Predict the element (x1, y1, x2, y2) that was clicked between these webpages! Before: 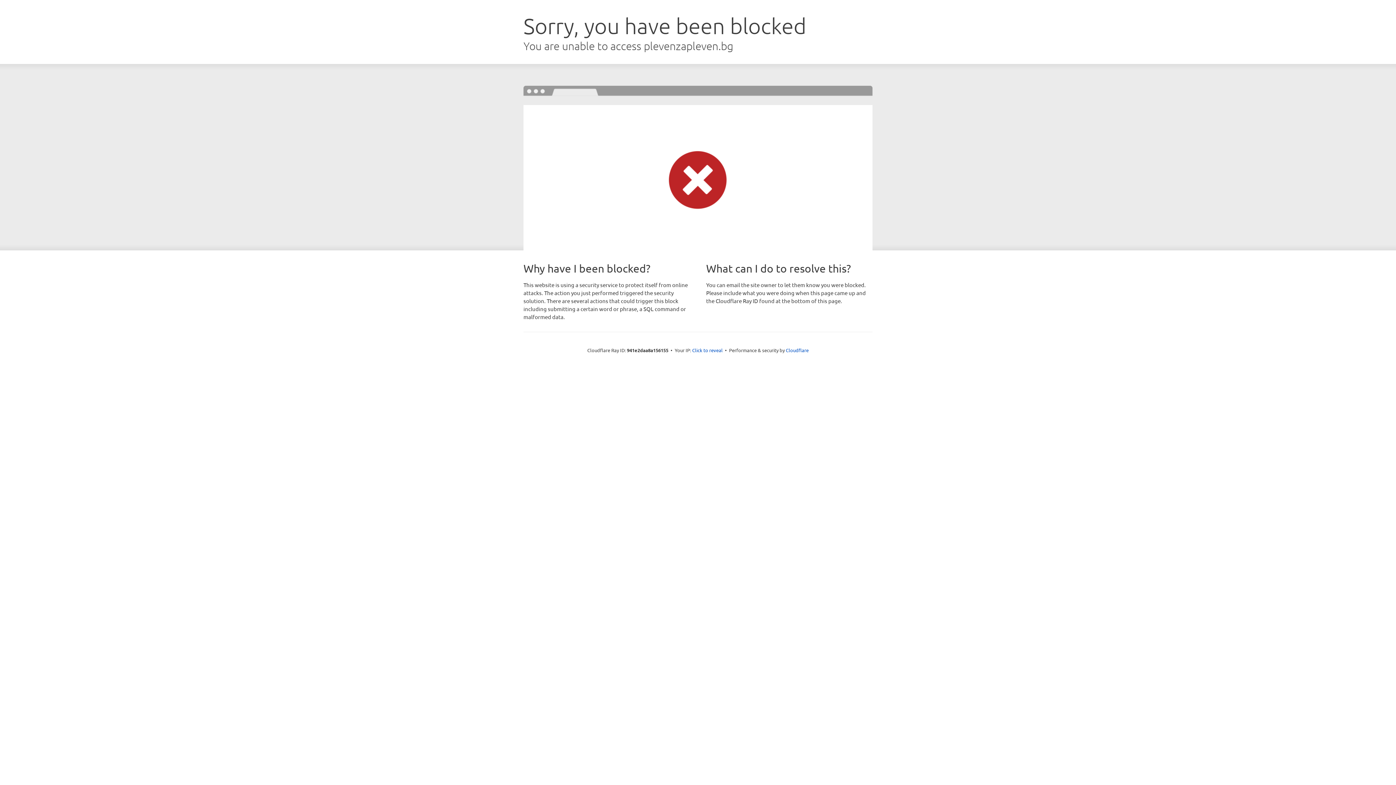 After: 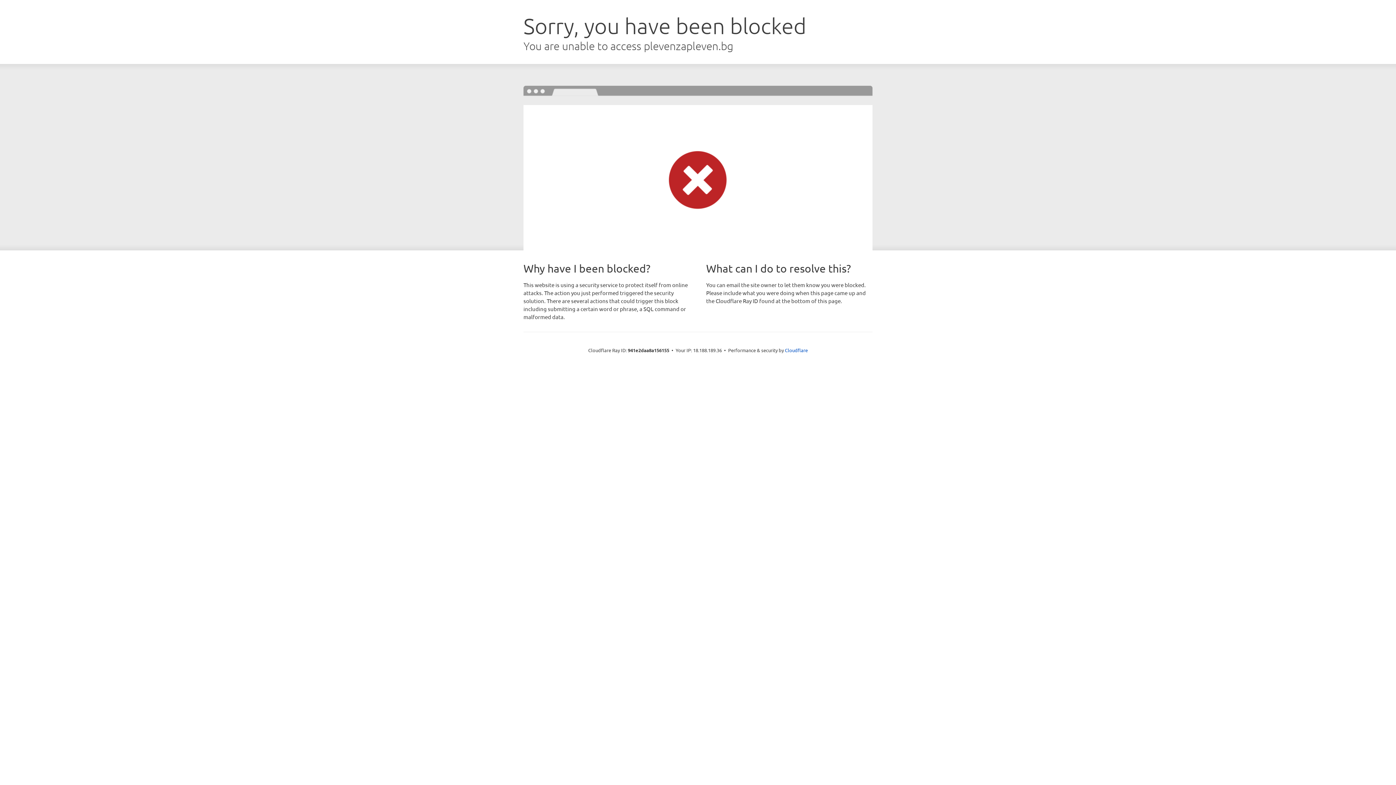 Action: bbox: (692, 346, 722, 353) label: Click to reveal